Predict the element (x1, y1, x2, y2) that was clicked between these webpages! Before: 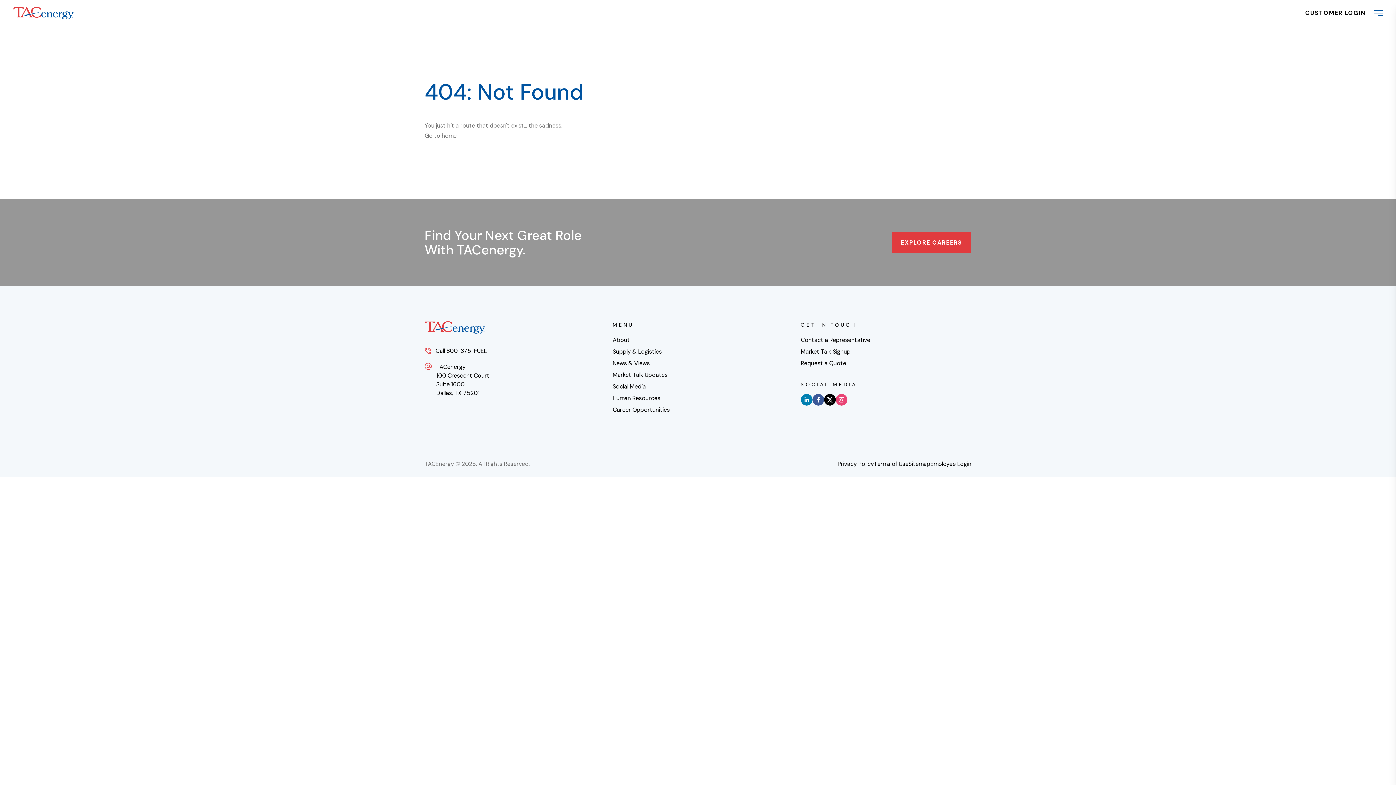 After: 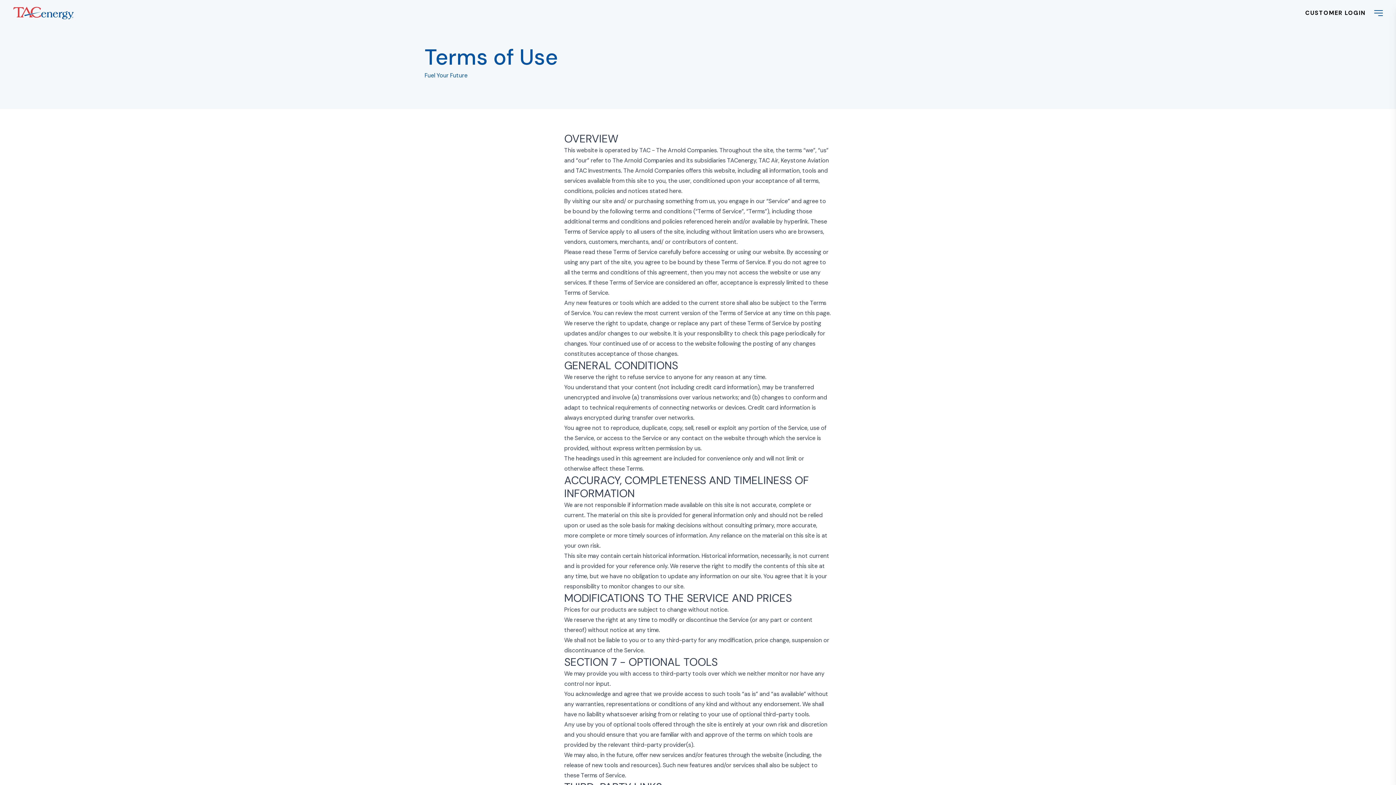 Action: bbox: (874, 460, 908, 468) label: Terms of Use